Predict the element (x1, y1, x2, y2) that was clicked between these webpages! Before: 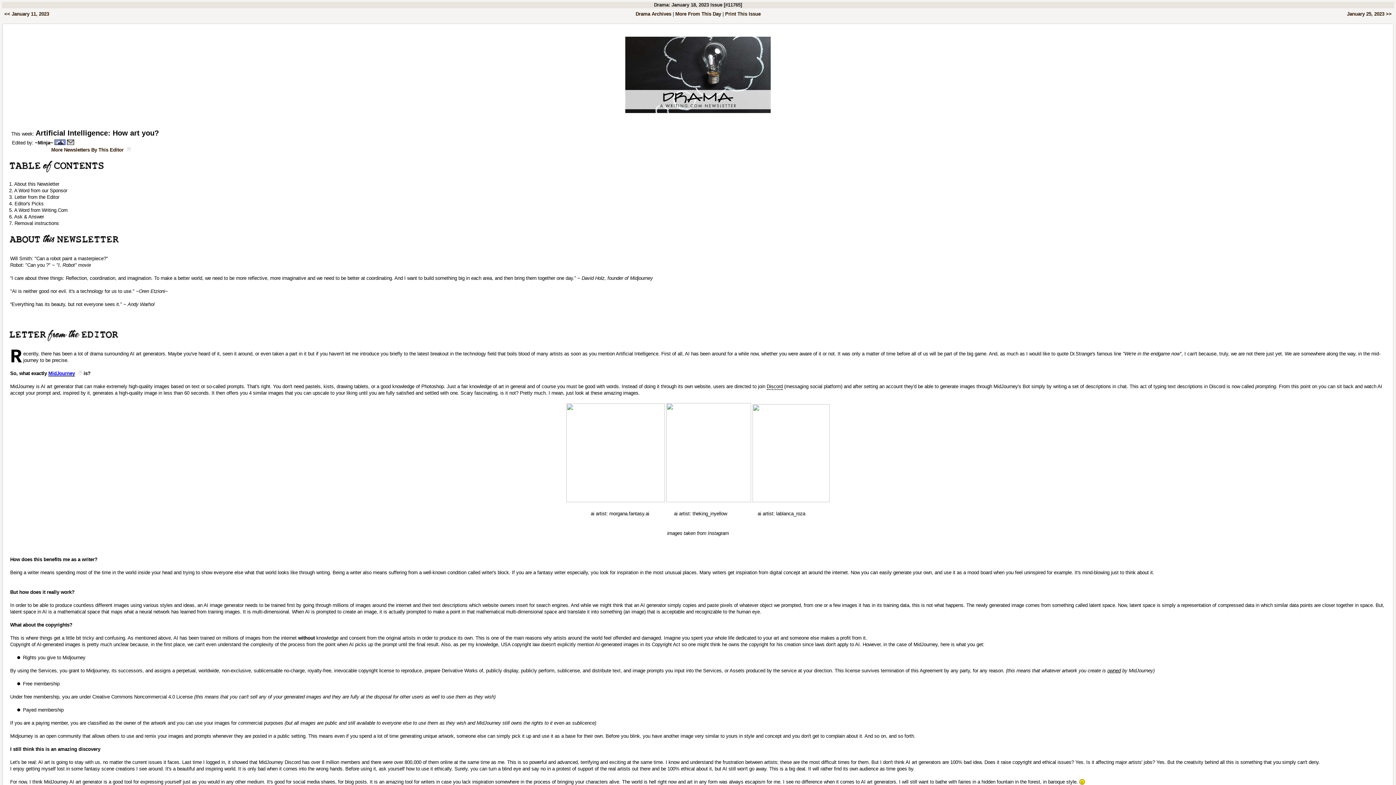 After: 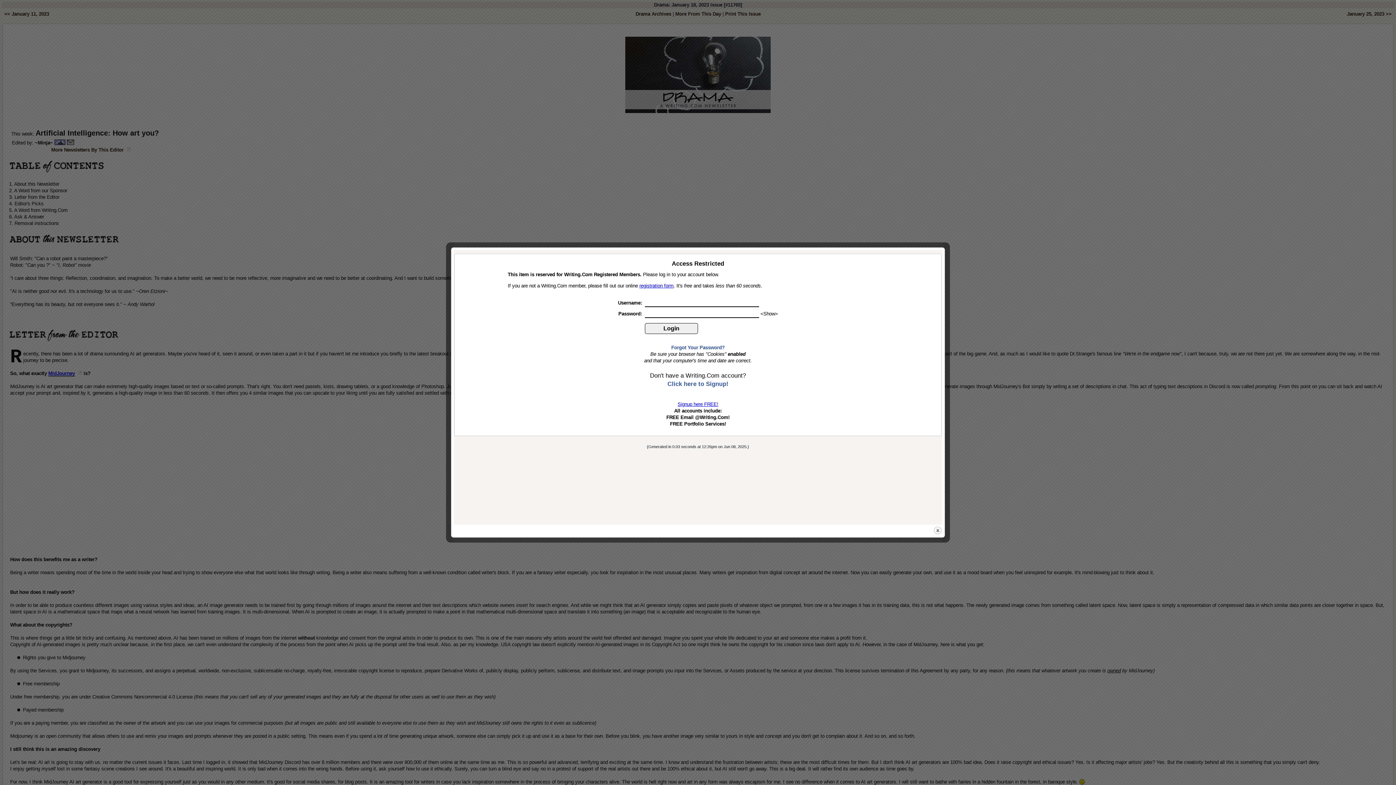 Action: bbox: (666, 498, 751, 503)